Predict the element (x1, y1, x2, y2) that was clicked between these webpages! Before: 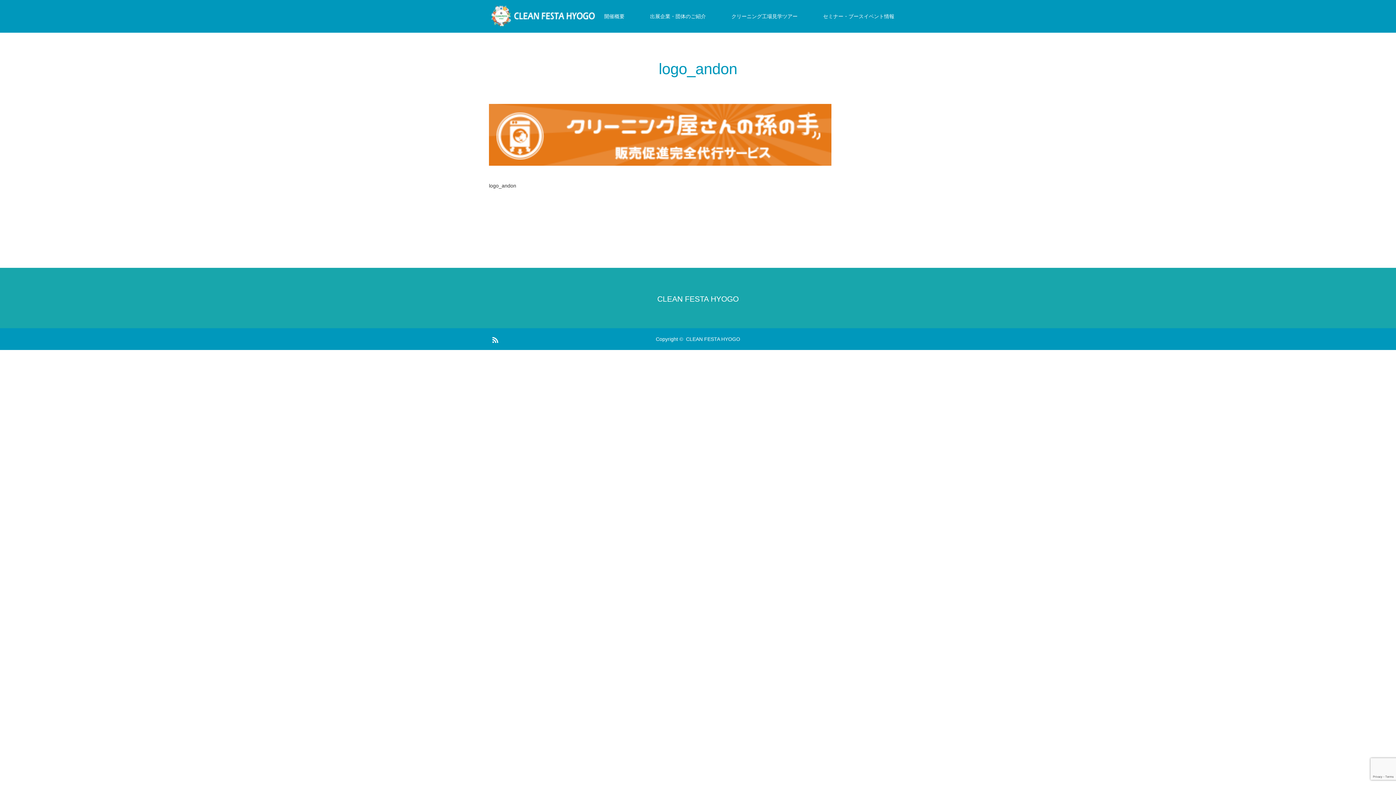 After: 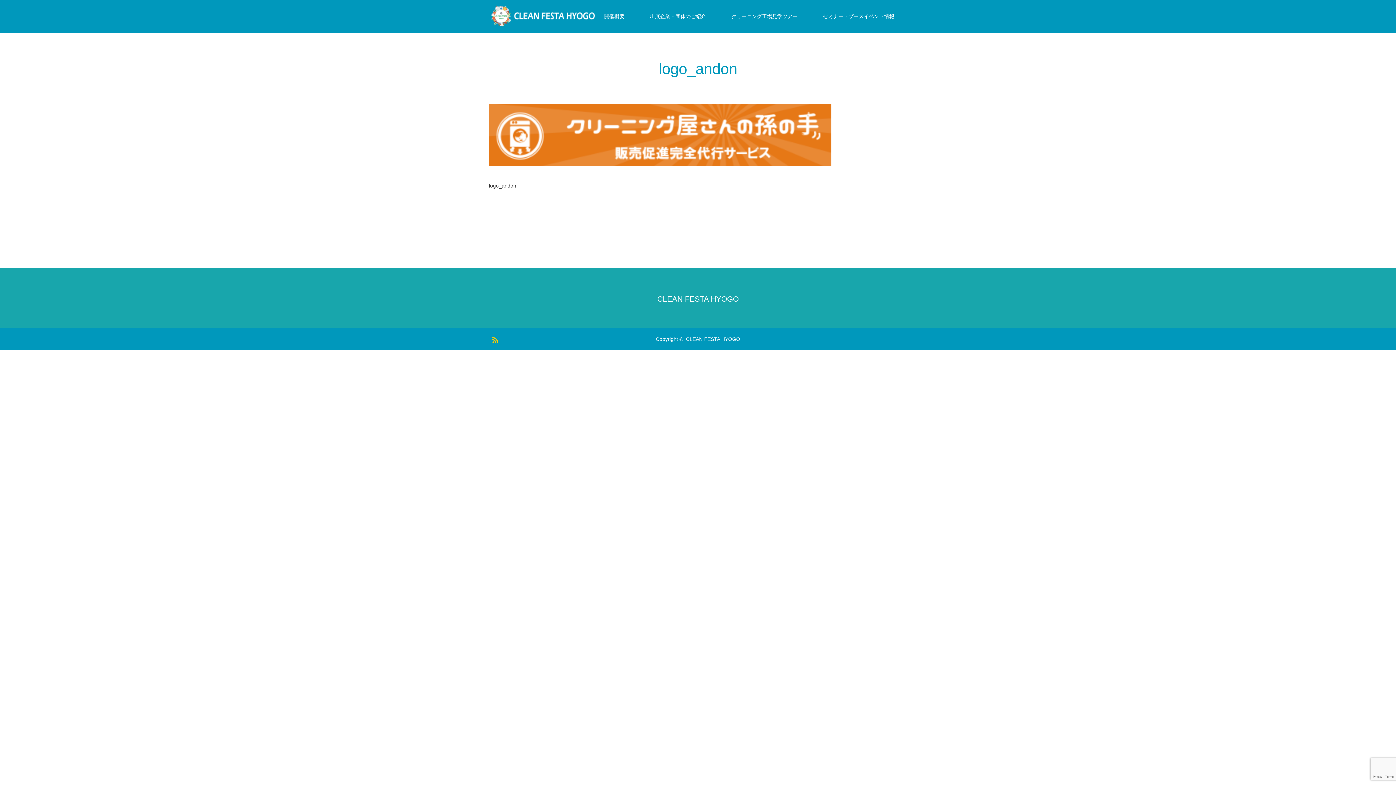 Action: label: RSS bbox: (489, 333, 500, 344)